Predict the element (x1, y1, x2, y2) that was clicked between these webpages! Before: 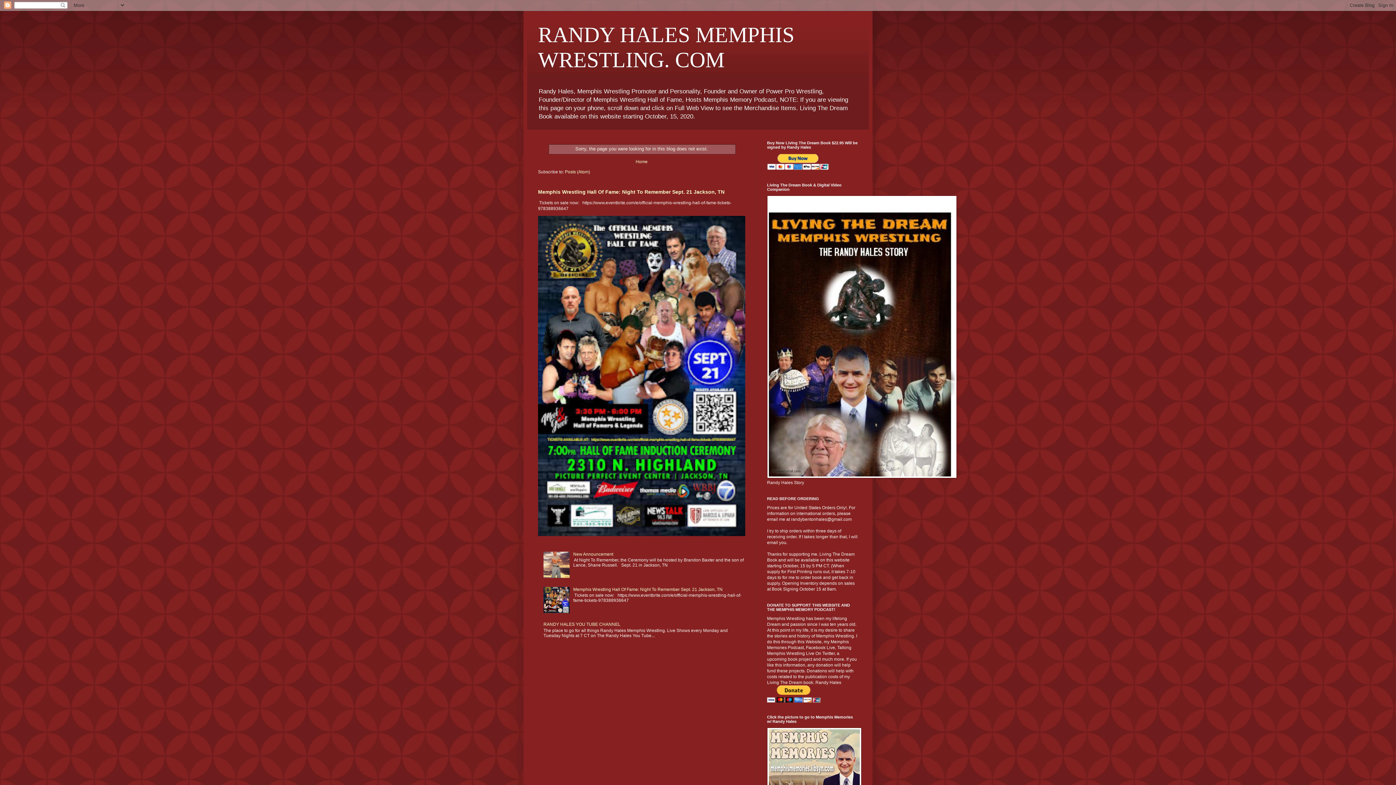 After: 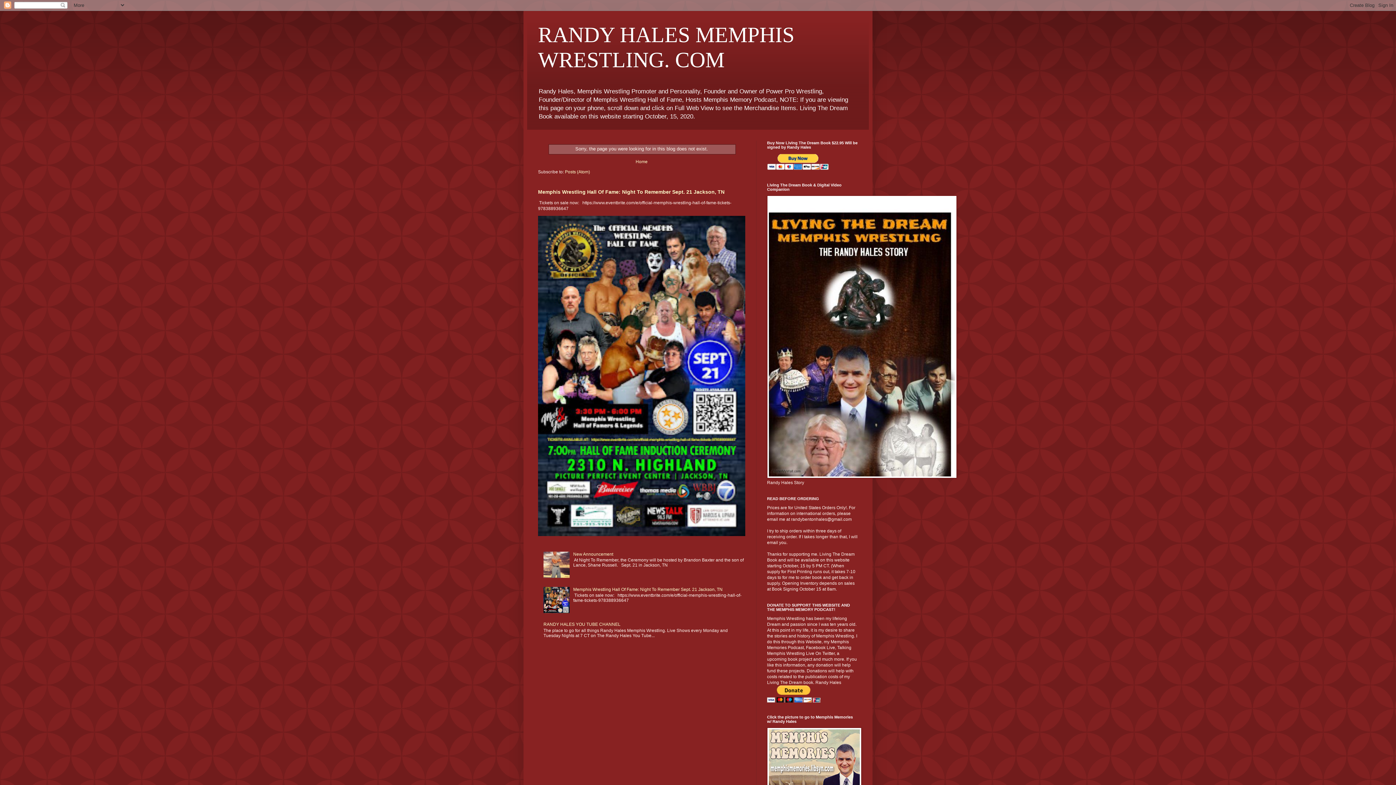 Action: bbox: (543, 574, 571, 579)